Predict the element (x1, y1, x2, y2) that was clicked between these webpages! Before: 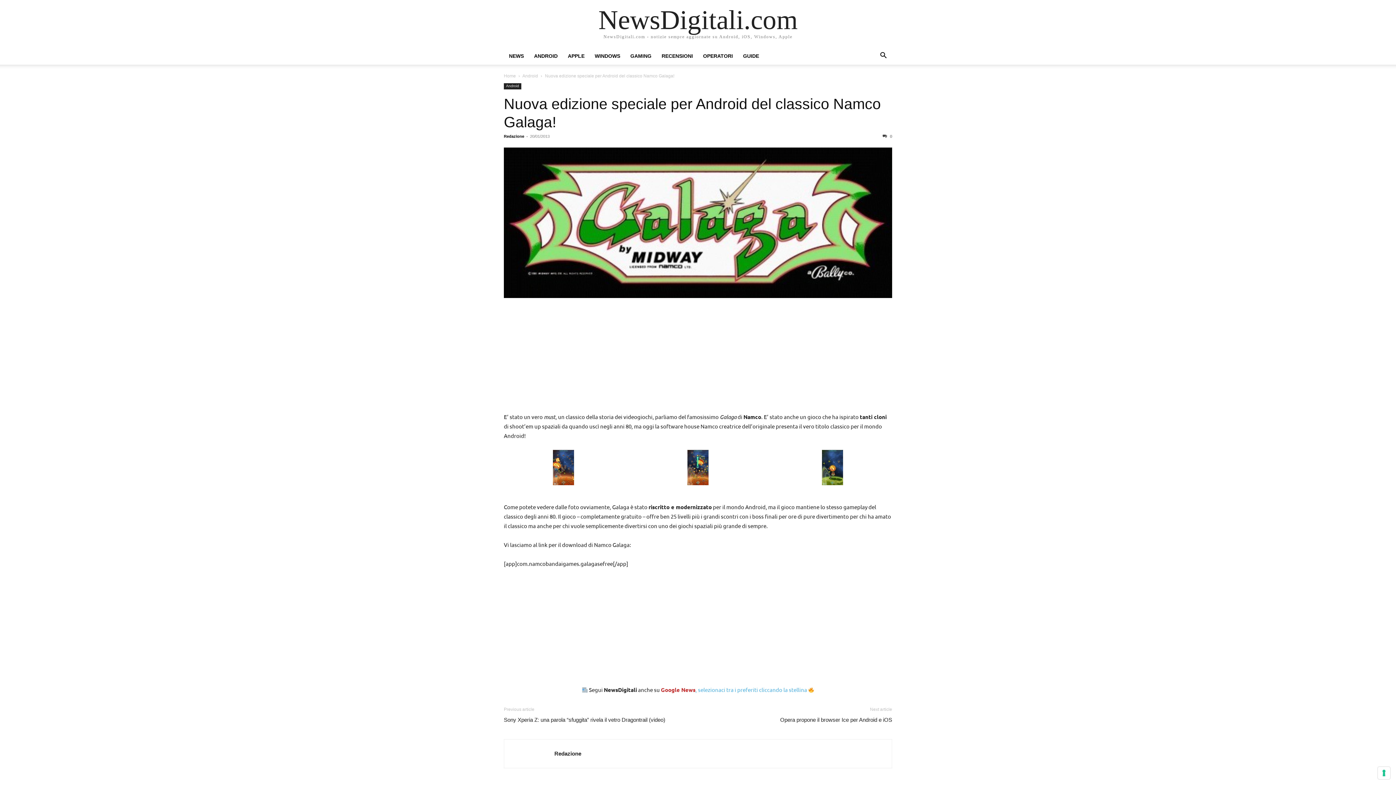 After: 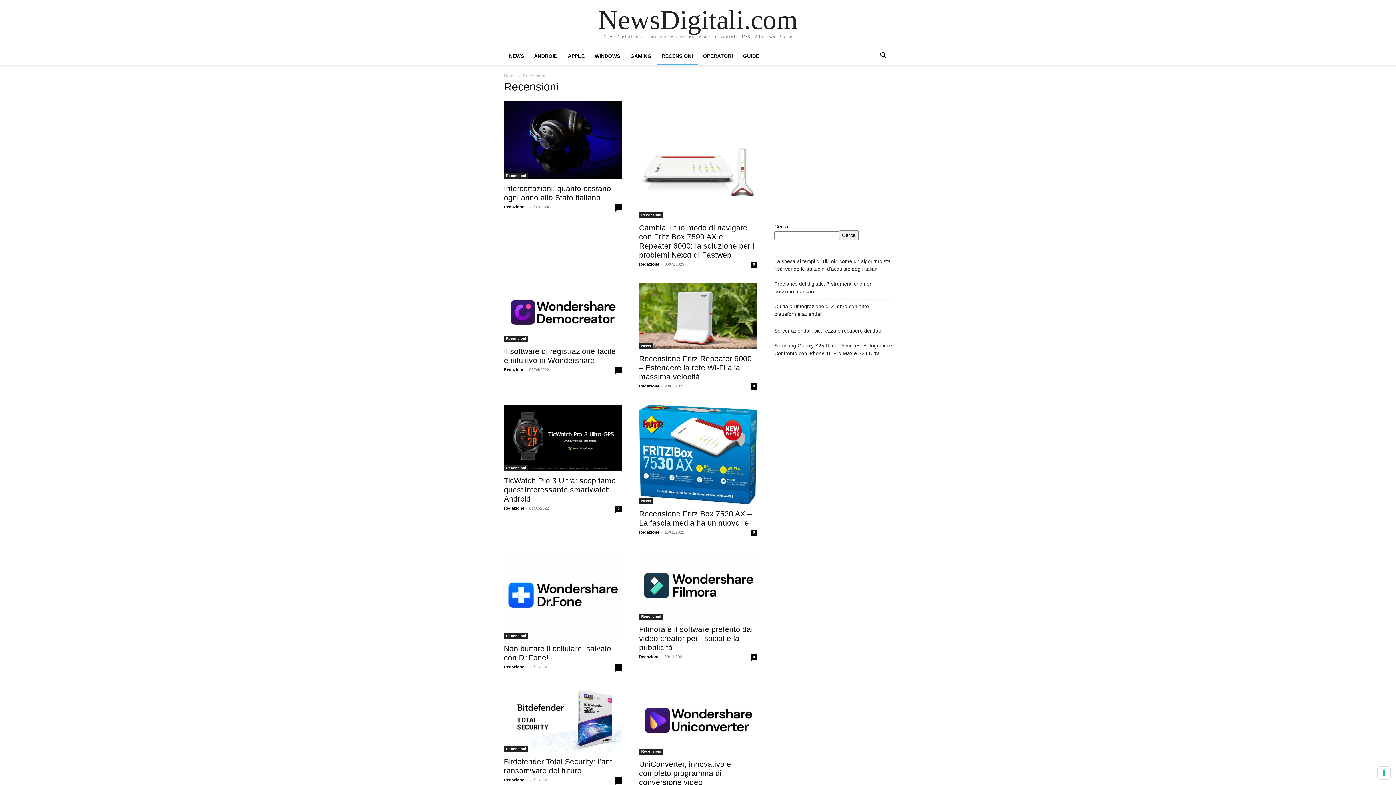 Action: bbox: (656, 53, 698, 58) label: RECENSIONI